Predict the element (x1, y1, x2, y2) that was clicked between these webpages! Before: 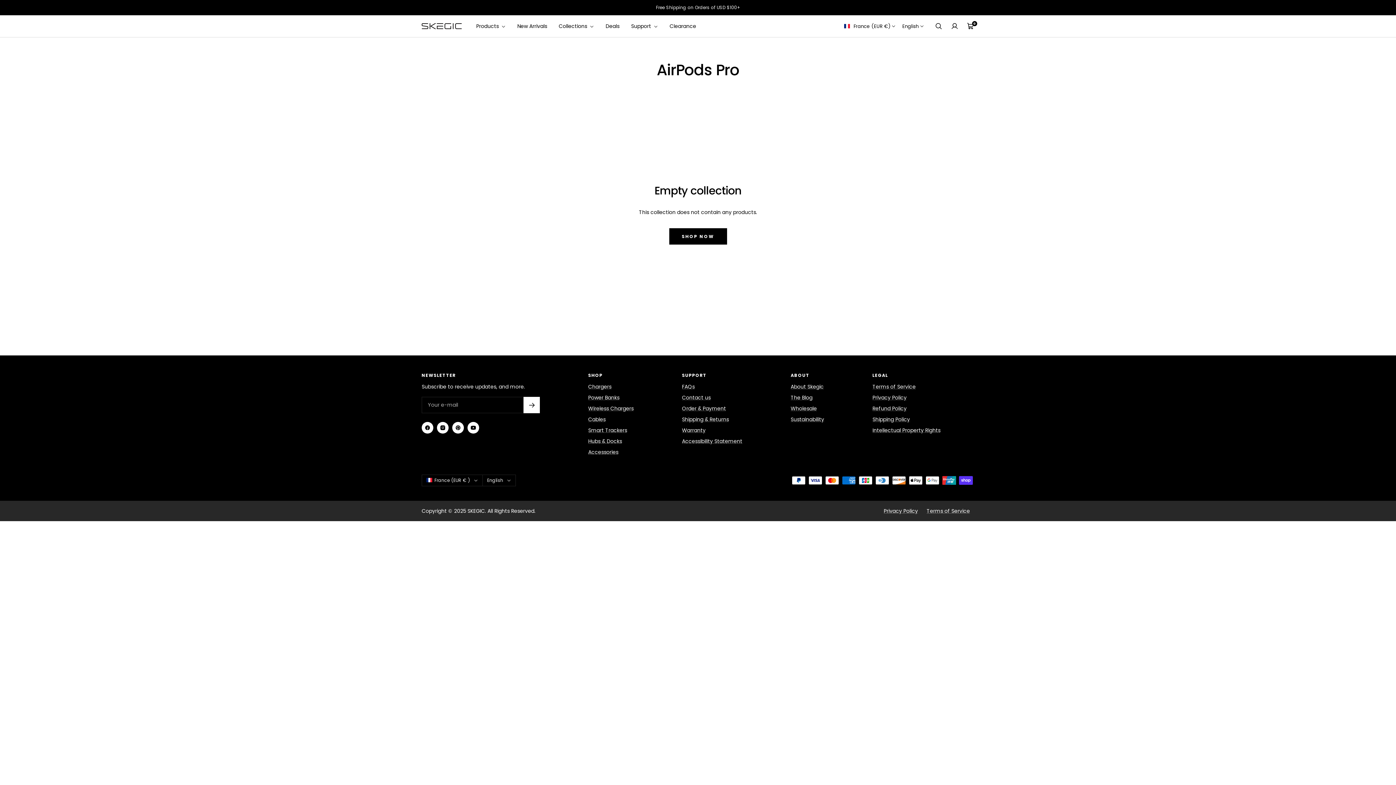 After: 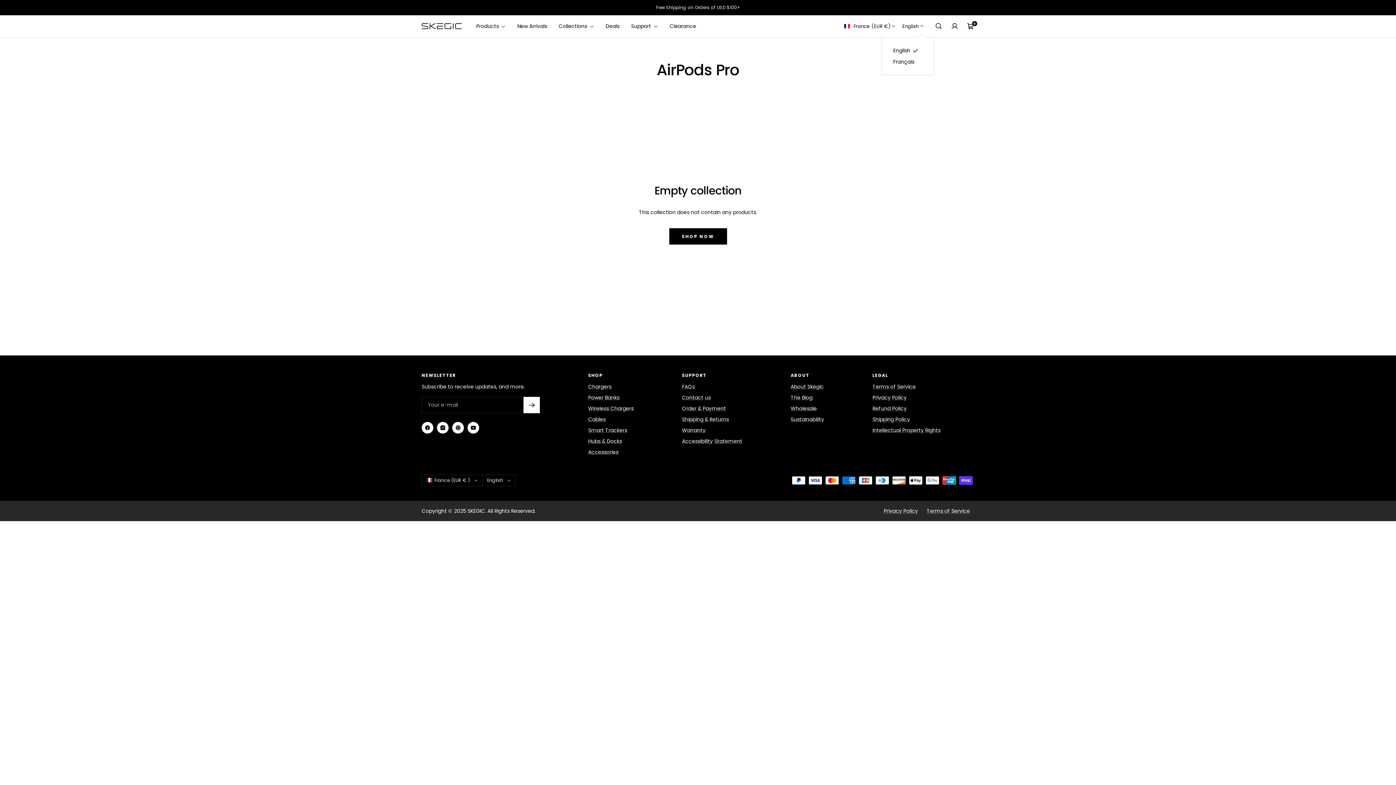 Action: label: English bbox: (902, 22, 924, 30)